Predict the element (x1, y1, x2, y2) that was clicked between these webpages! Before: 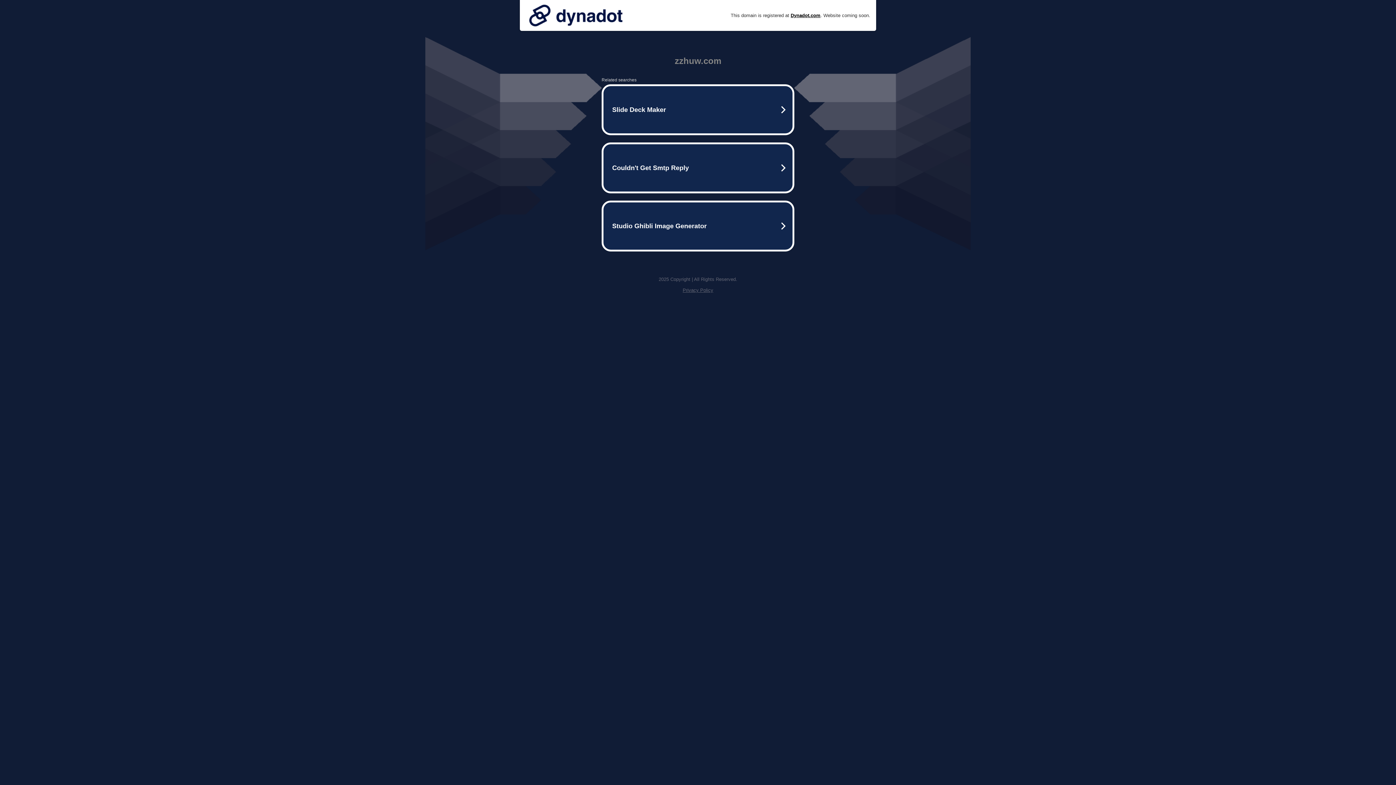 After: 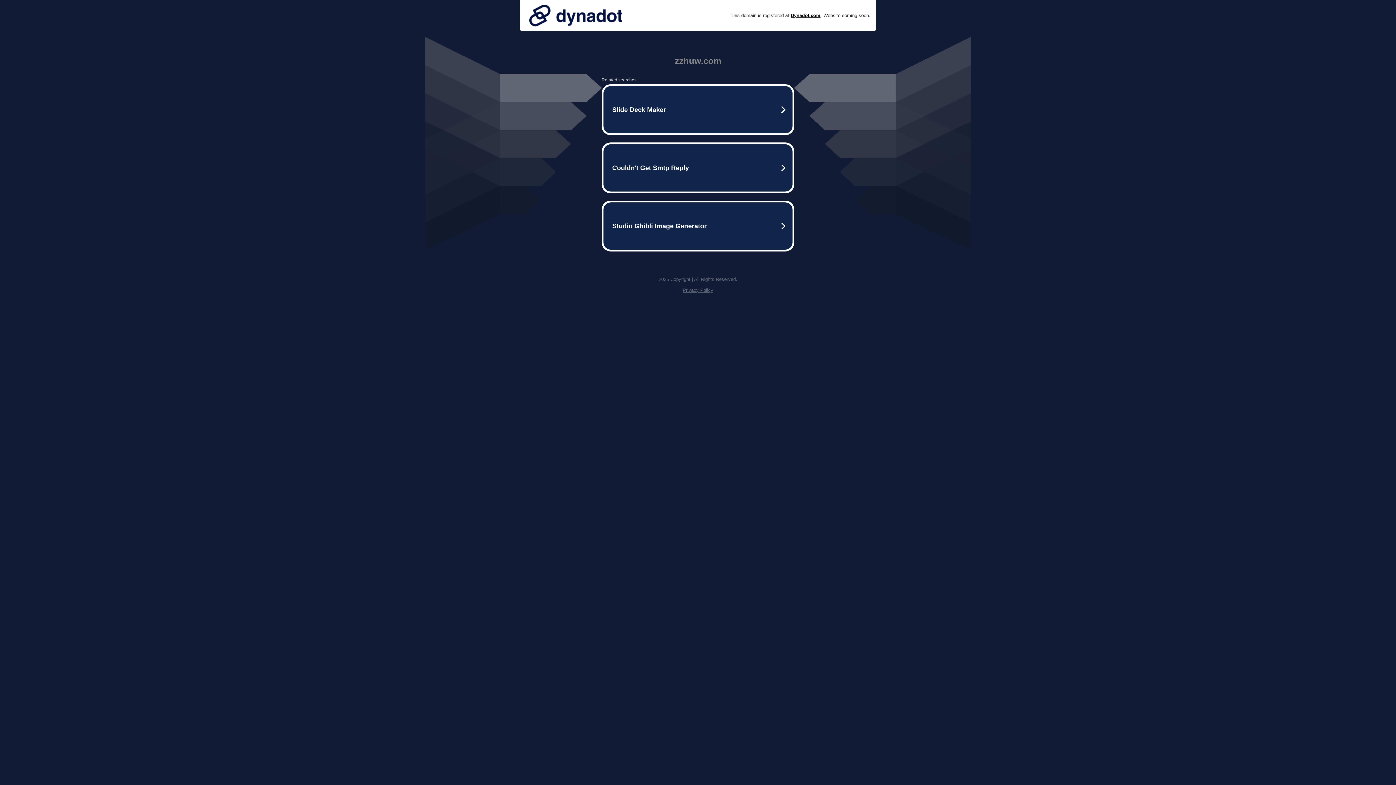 Action: label: Privacy Policy bbox: (682, 287, 713, 293)